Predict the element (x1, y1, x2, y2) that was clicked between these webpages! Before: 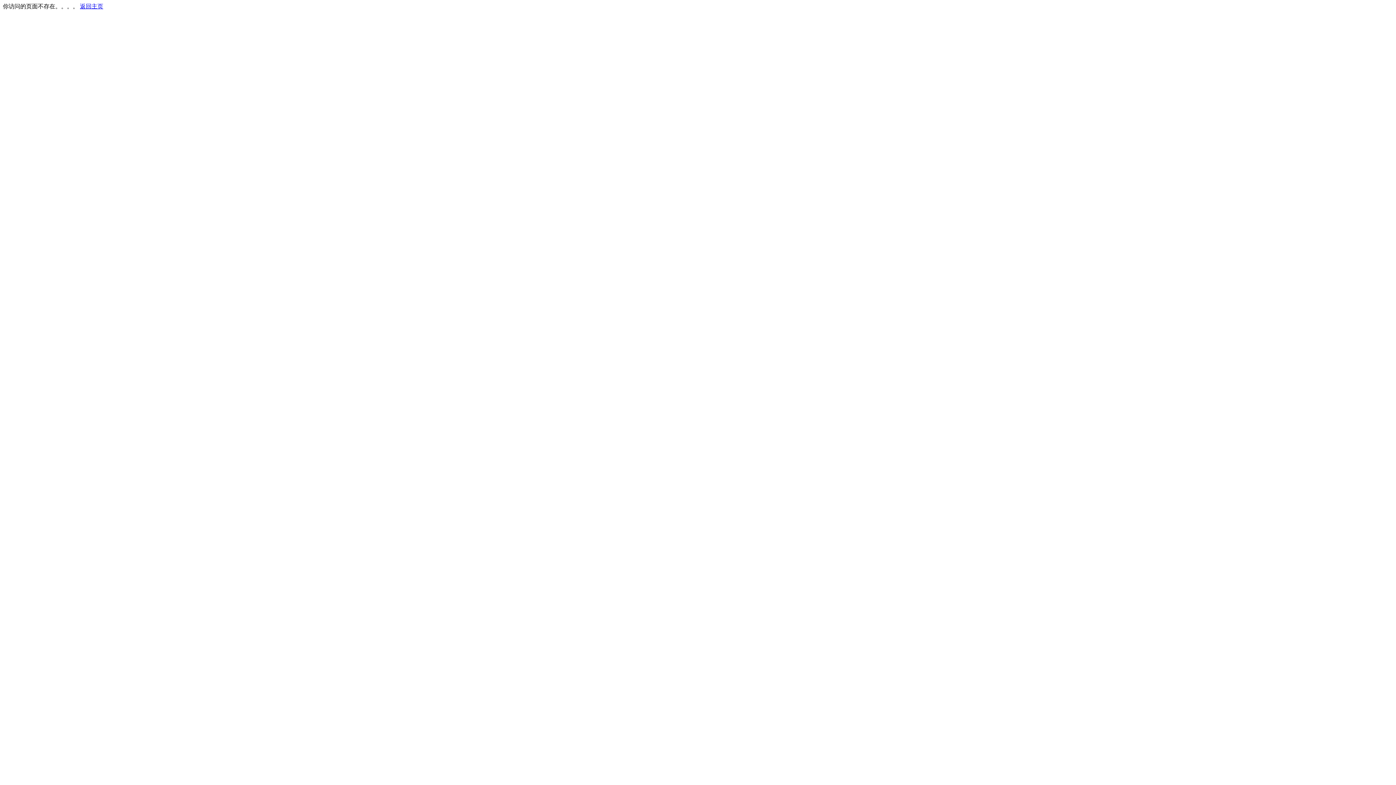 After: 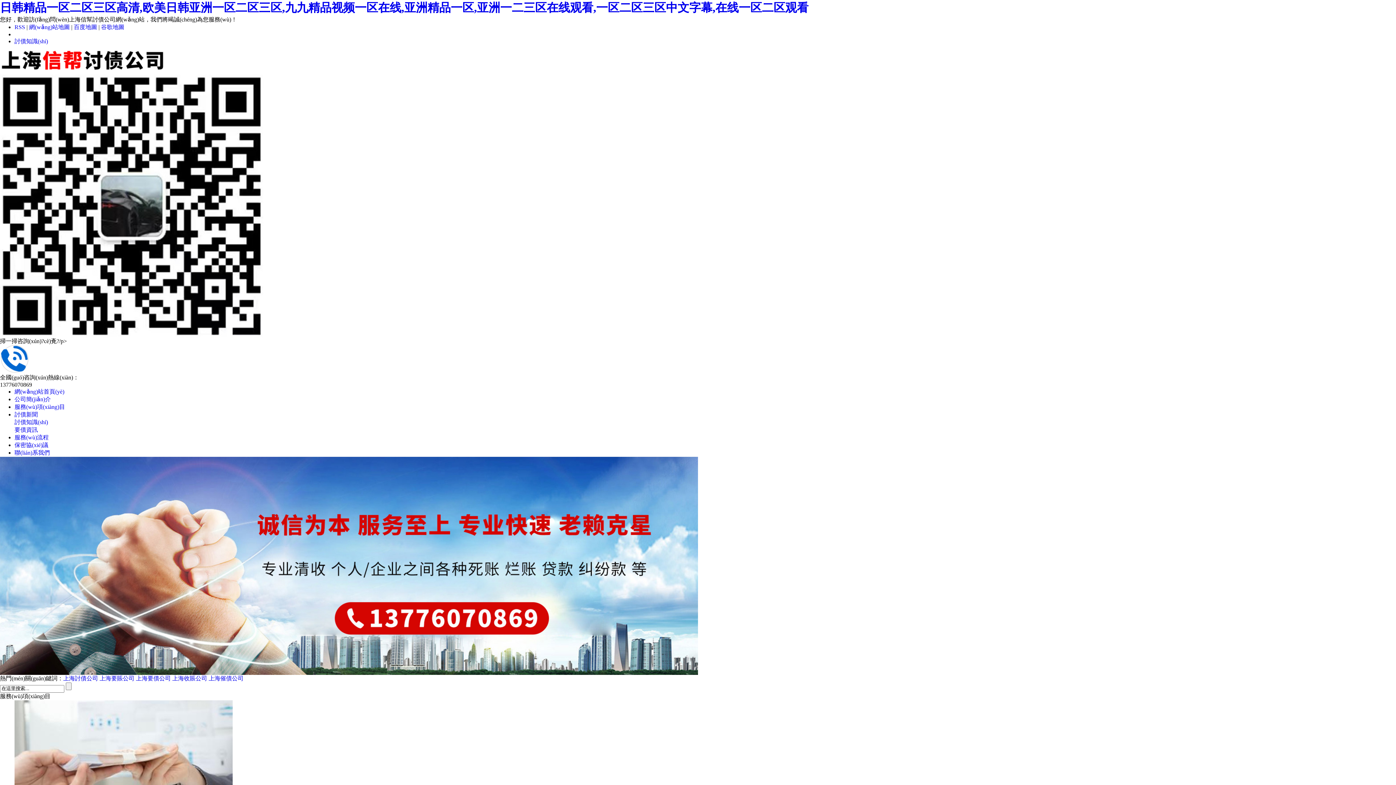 Action: bbox: (80, 3, 103, 9) label: 返回主页